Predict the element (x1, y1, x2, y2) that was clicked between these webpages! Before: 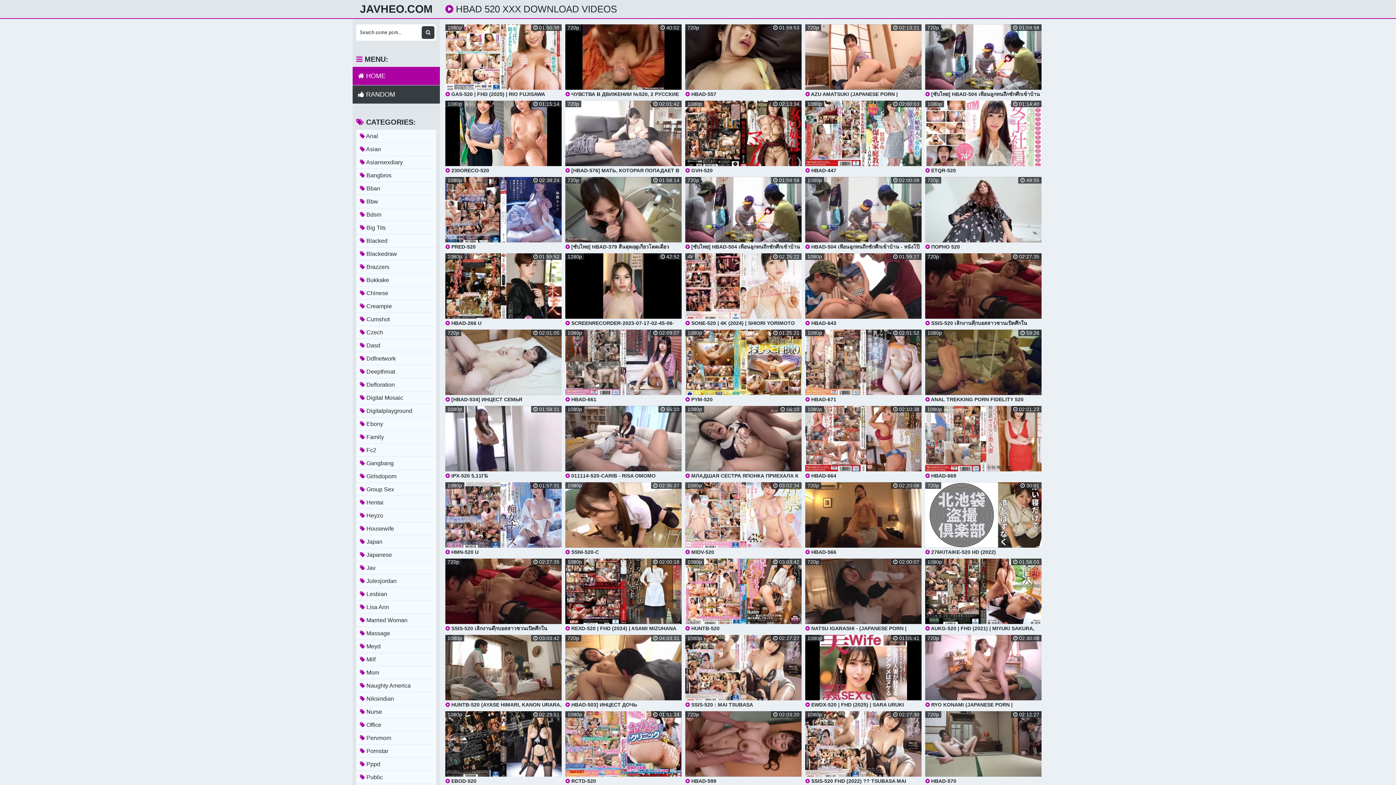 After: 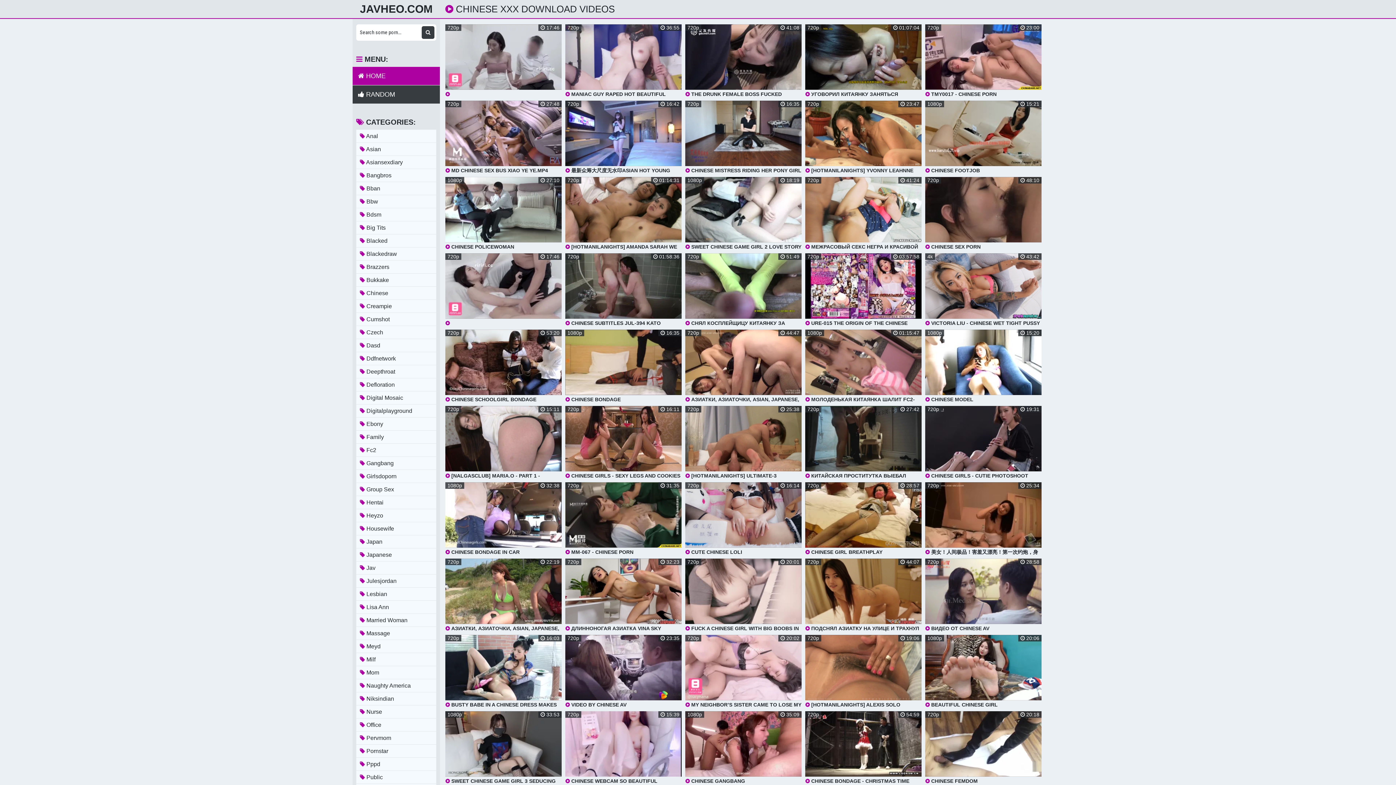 Action: label:  Chinese bbox: (356, 286, 436, 299)